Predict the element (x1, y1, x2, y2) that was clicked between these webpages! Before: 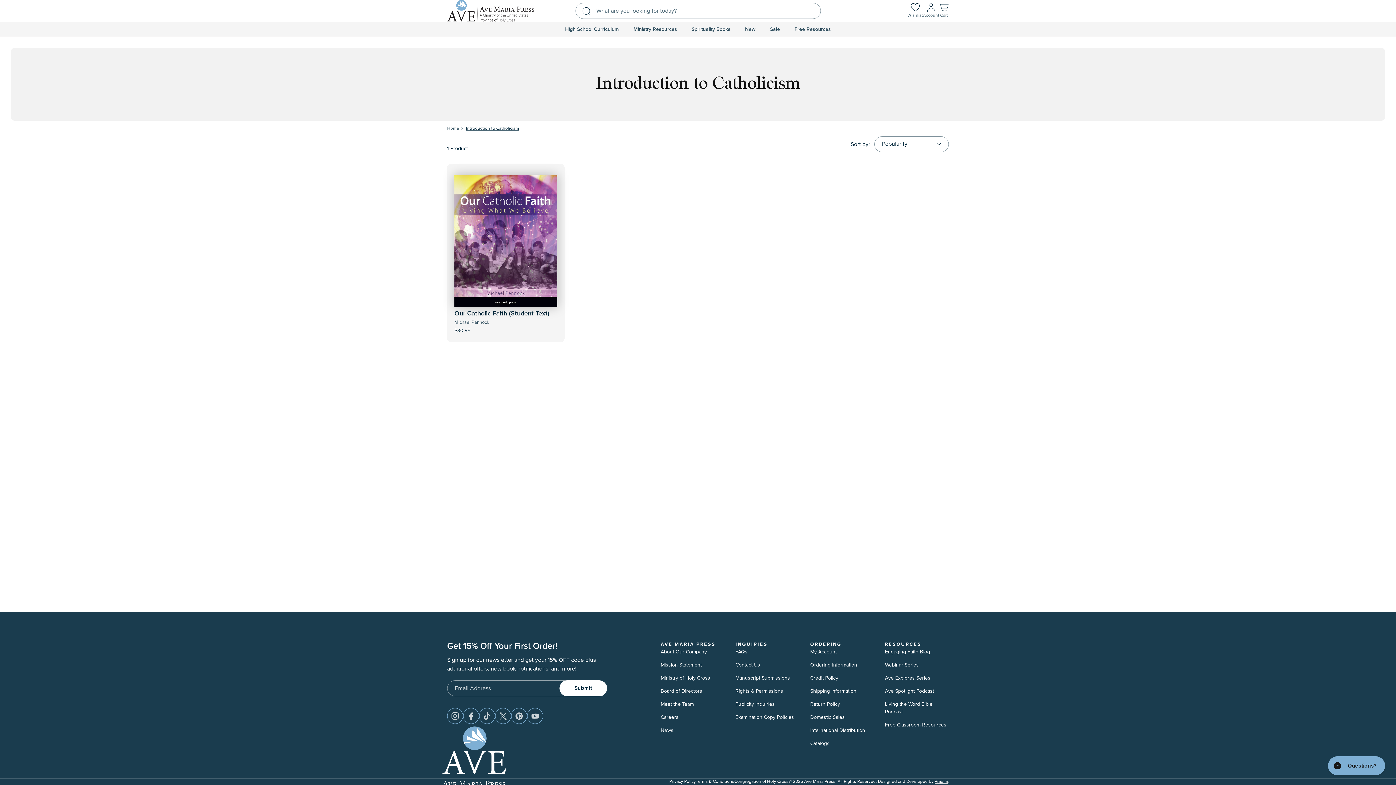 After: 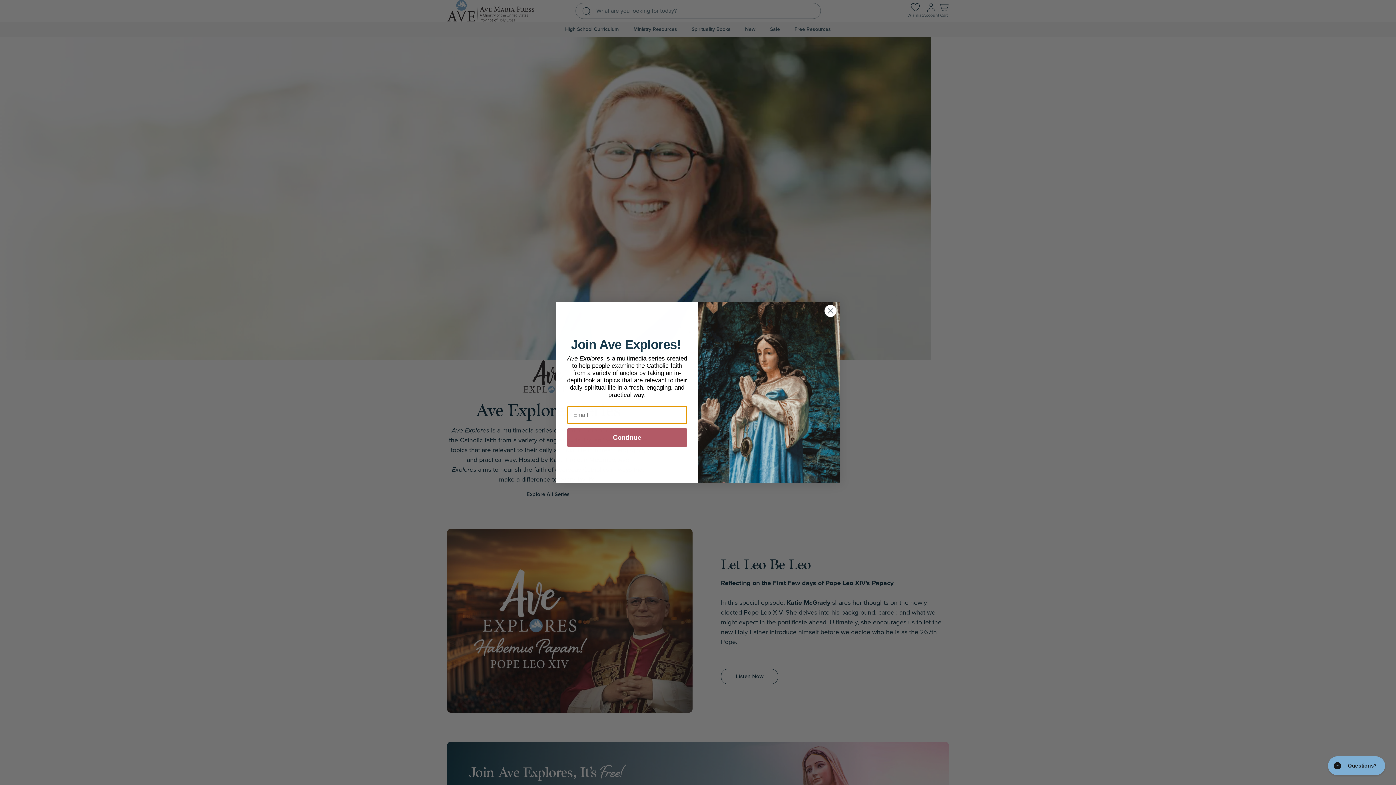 Action: label: Ave Explores Series bbox: (885, 674, 930, 684)